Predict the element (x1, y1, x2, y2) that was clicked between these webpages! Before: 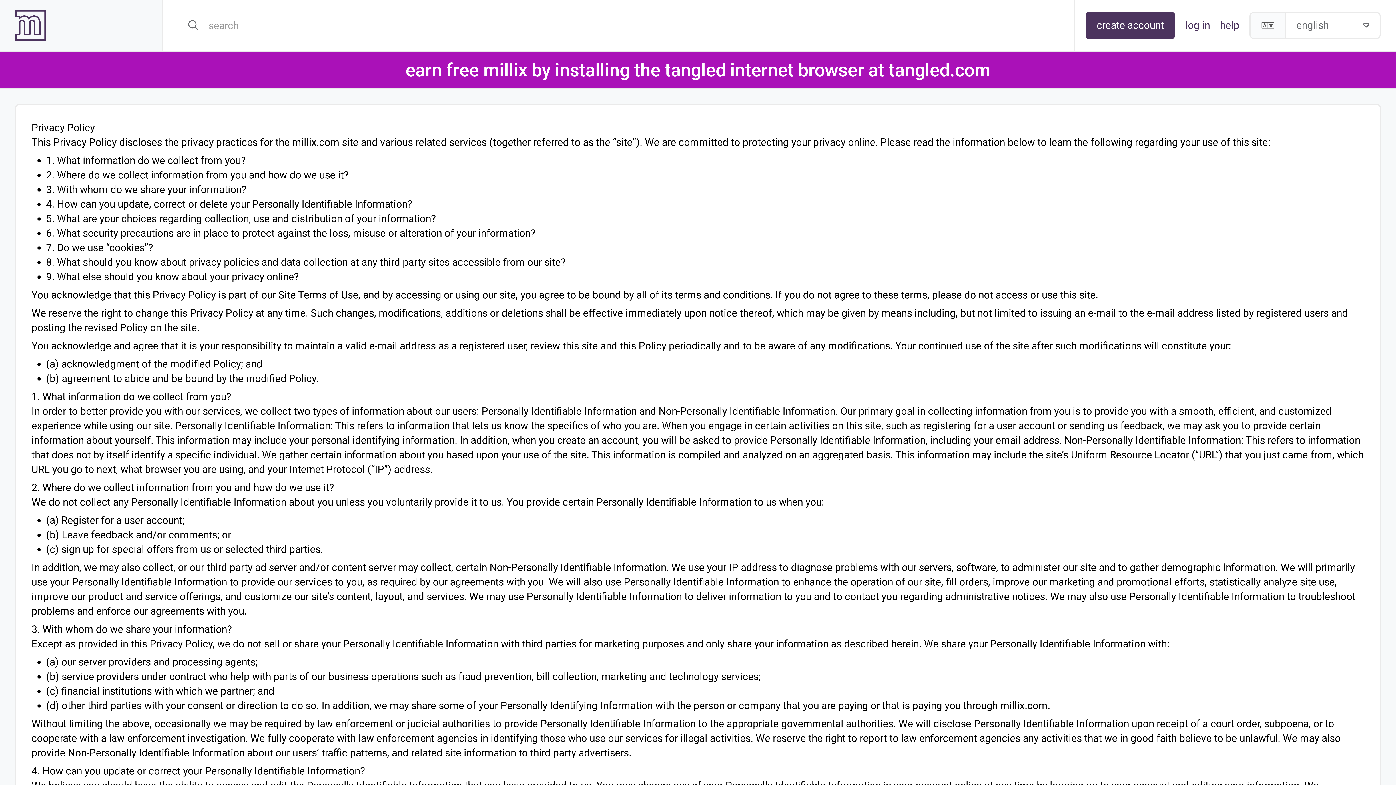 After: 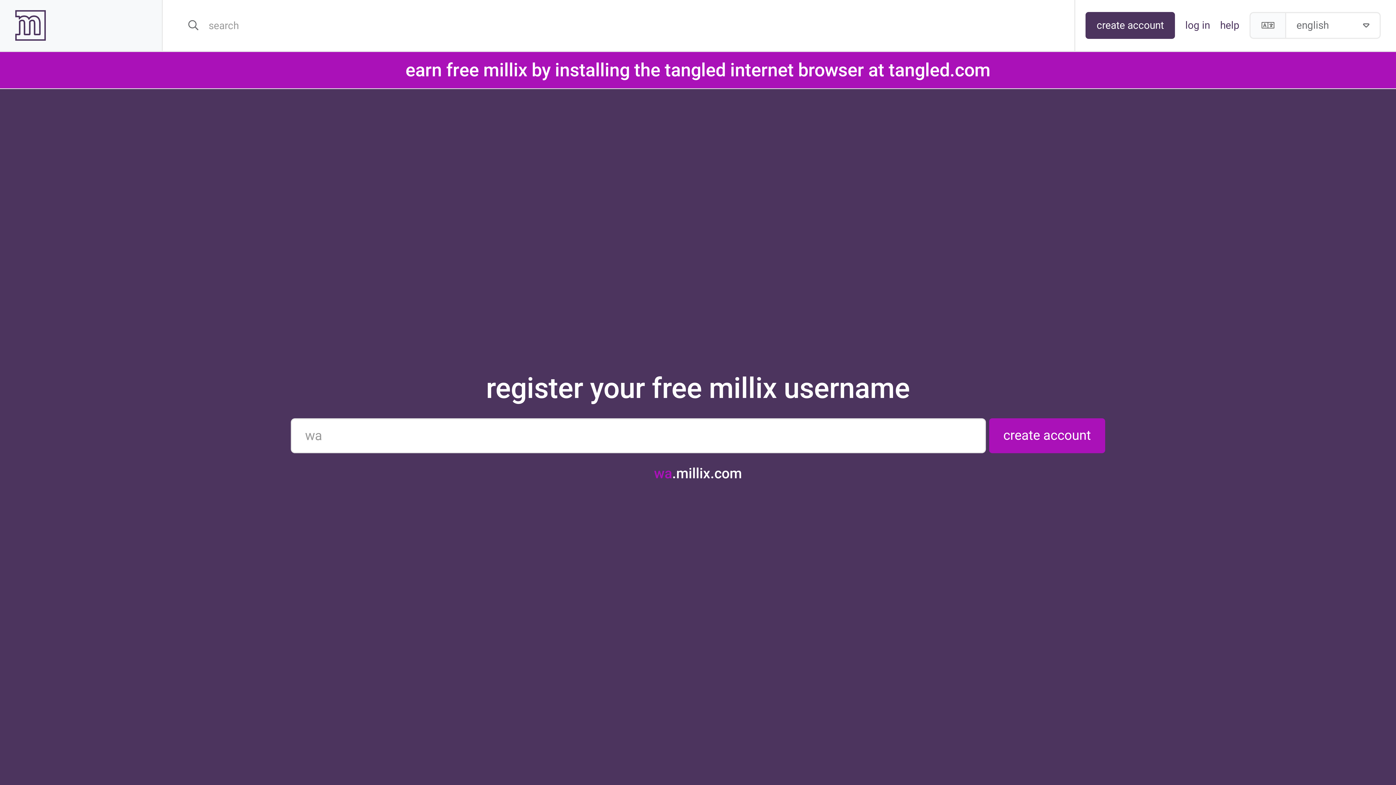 Action: bbox: (15, 10, 45, 40)